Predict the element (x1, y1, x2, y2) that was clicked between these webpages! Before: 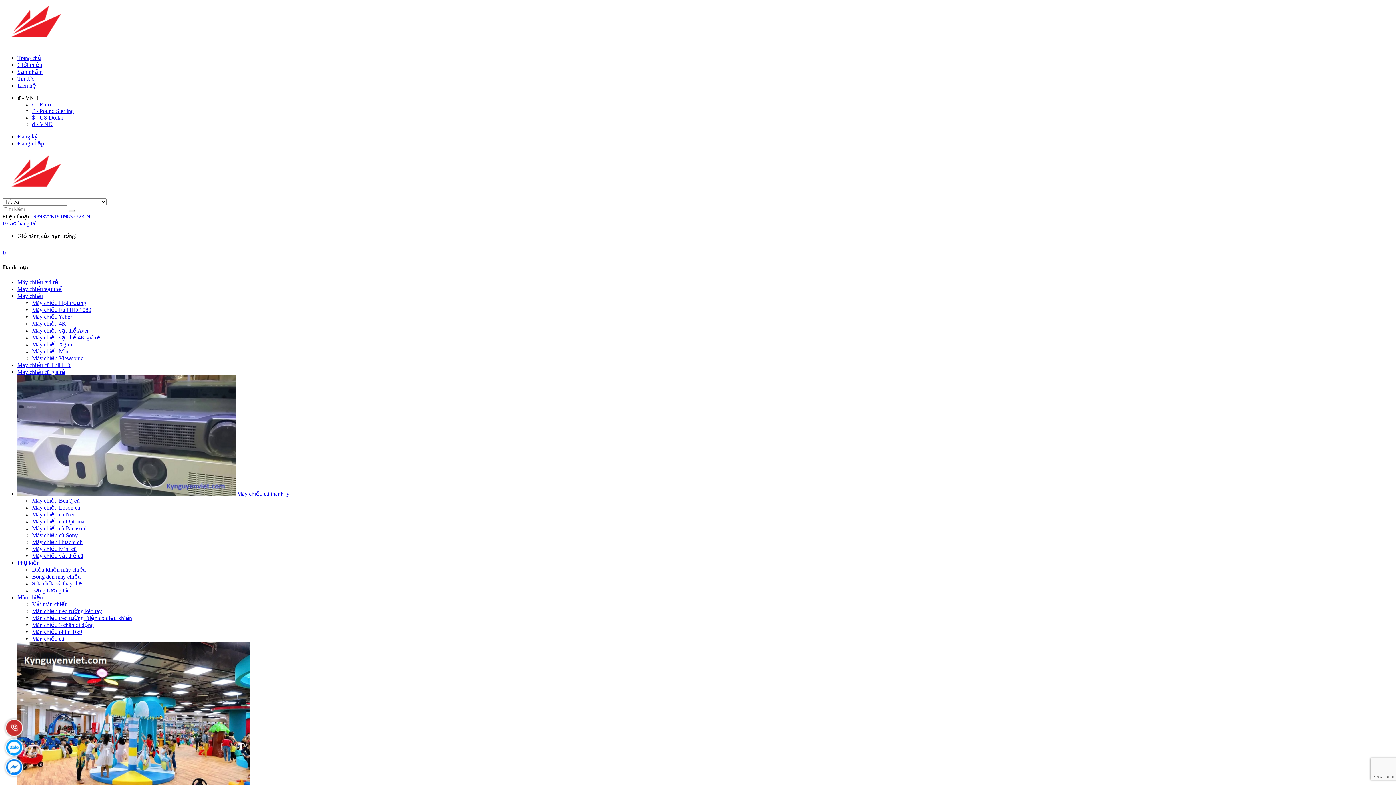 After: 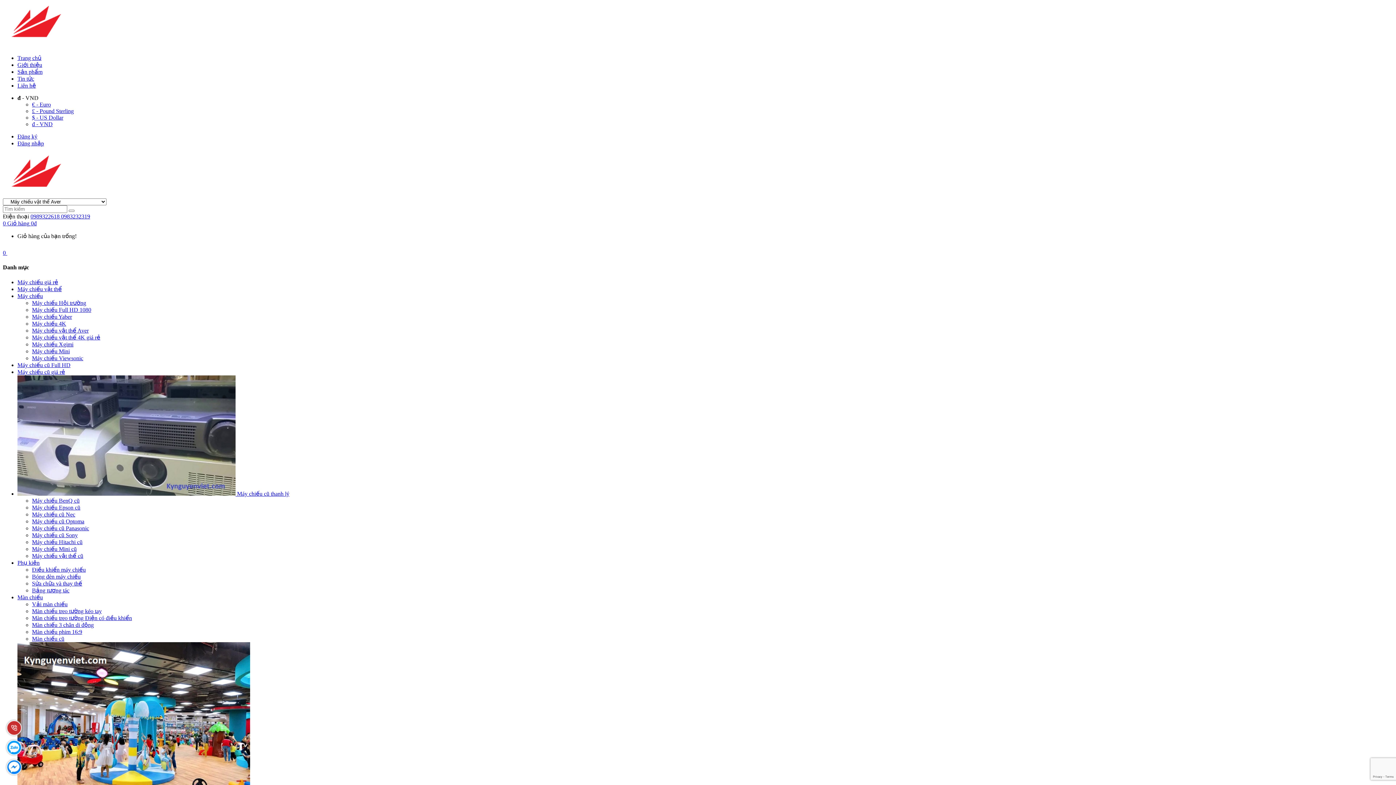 Action: bbox: (32, 327, 88, 333) label: Máy chiếu vật thể Aver